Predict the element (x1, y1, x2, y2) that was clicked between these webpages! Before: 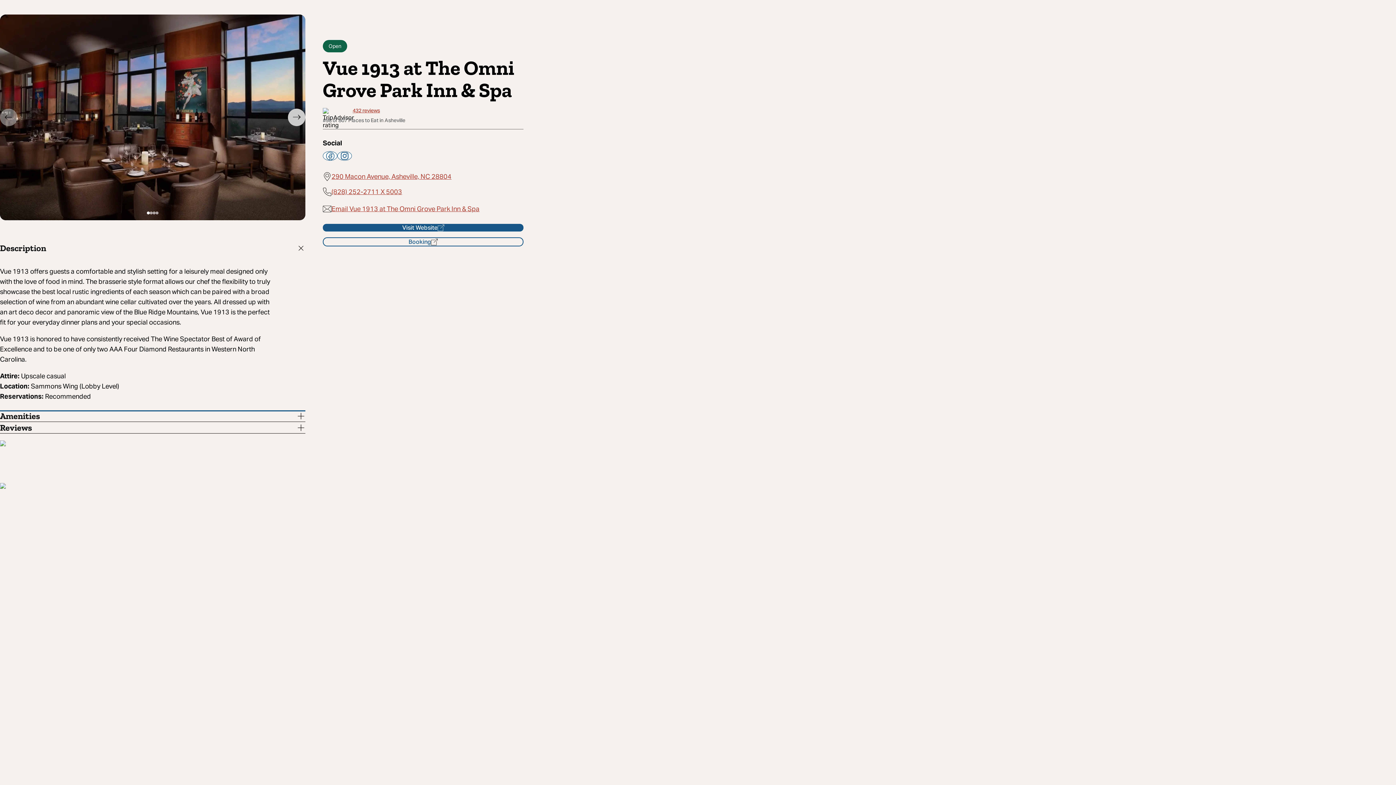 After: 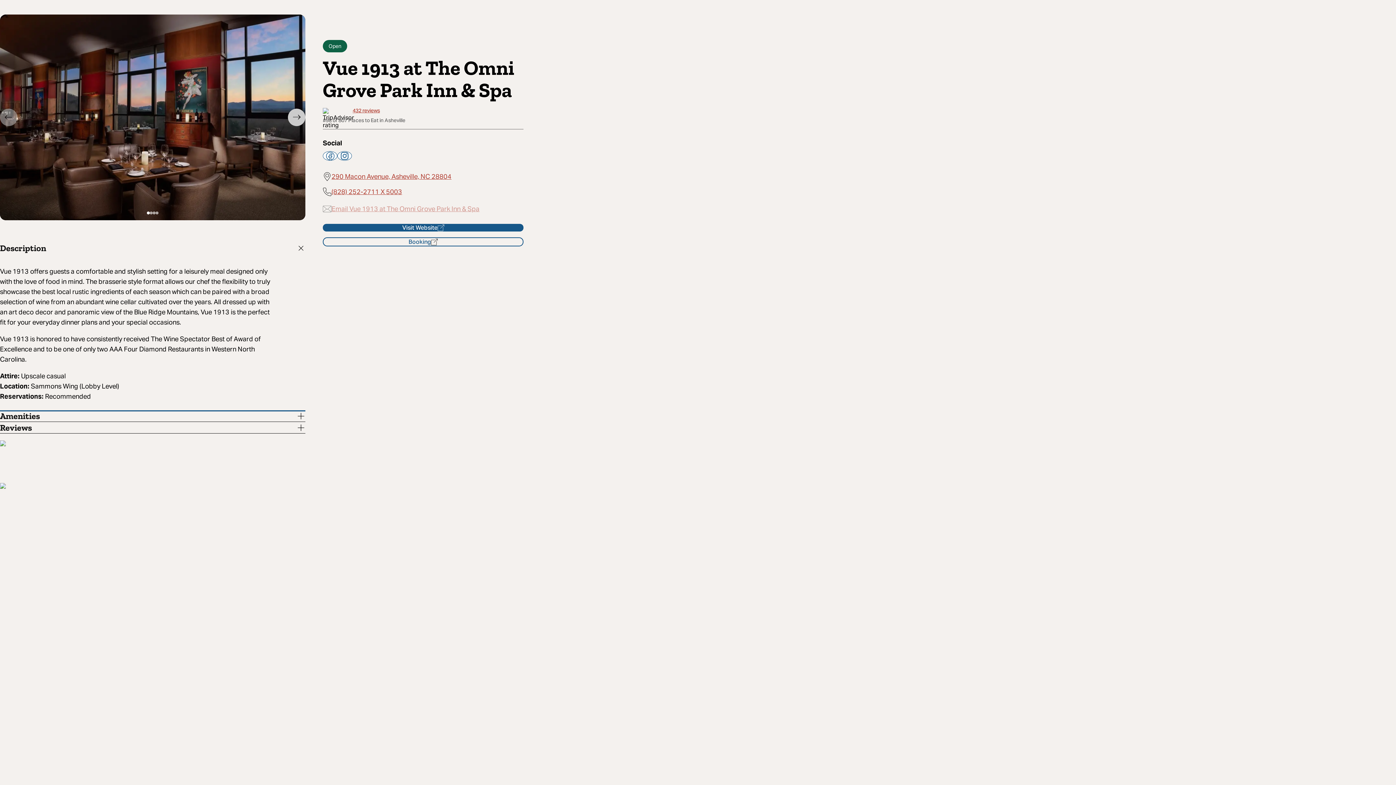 Action: label: Email Vue 1913 at The Omni Grove Park Inn & Spa bbox: (331, 204, 479, 214)